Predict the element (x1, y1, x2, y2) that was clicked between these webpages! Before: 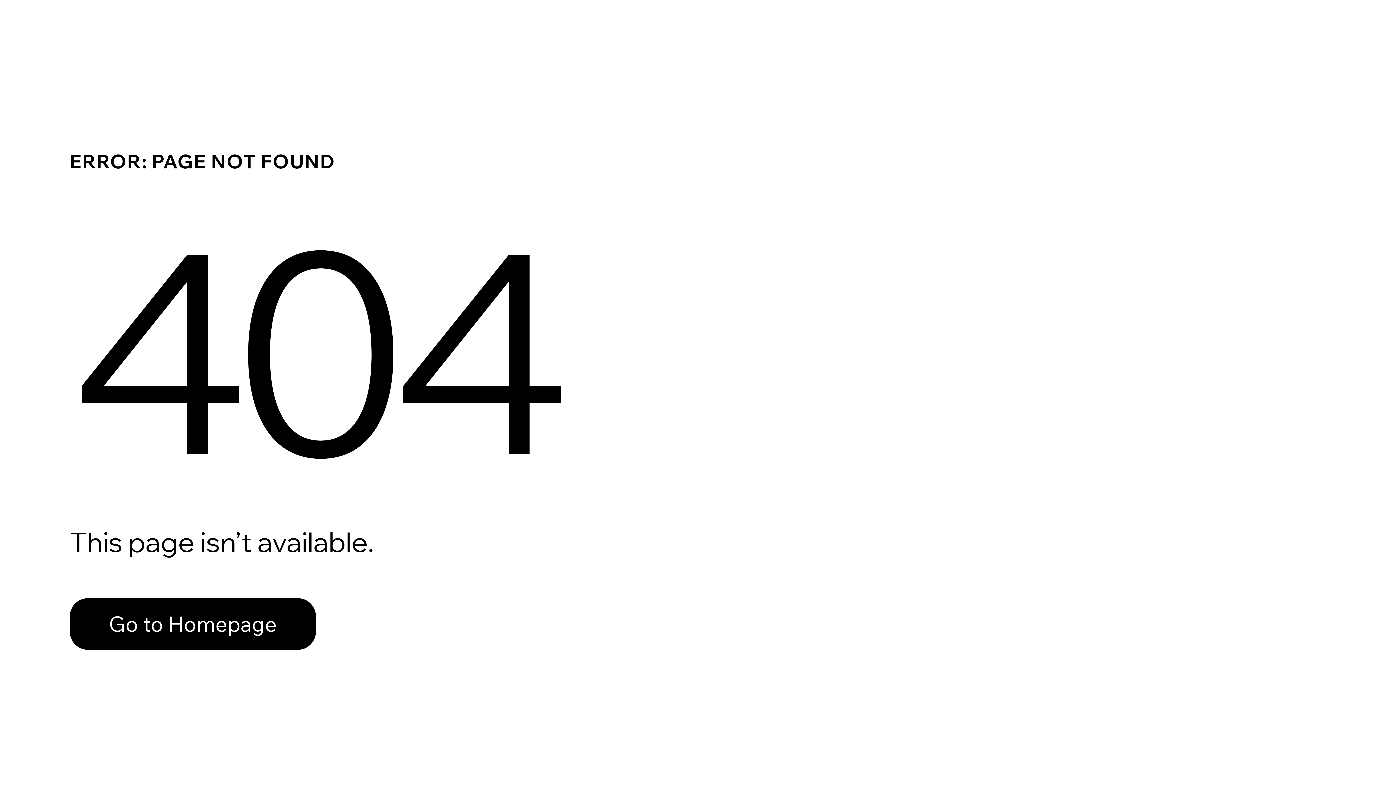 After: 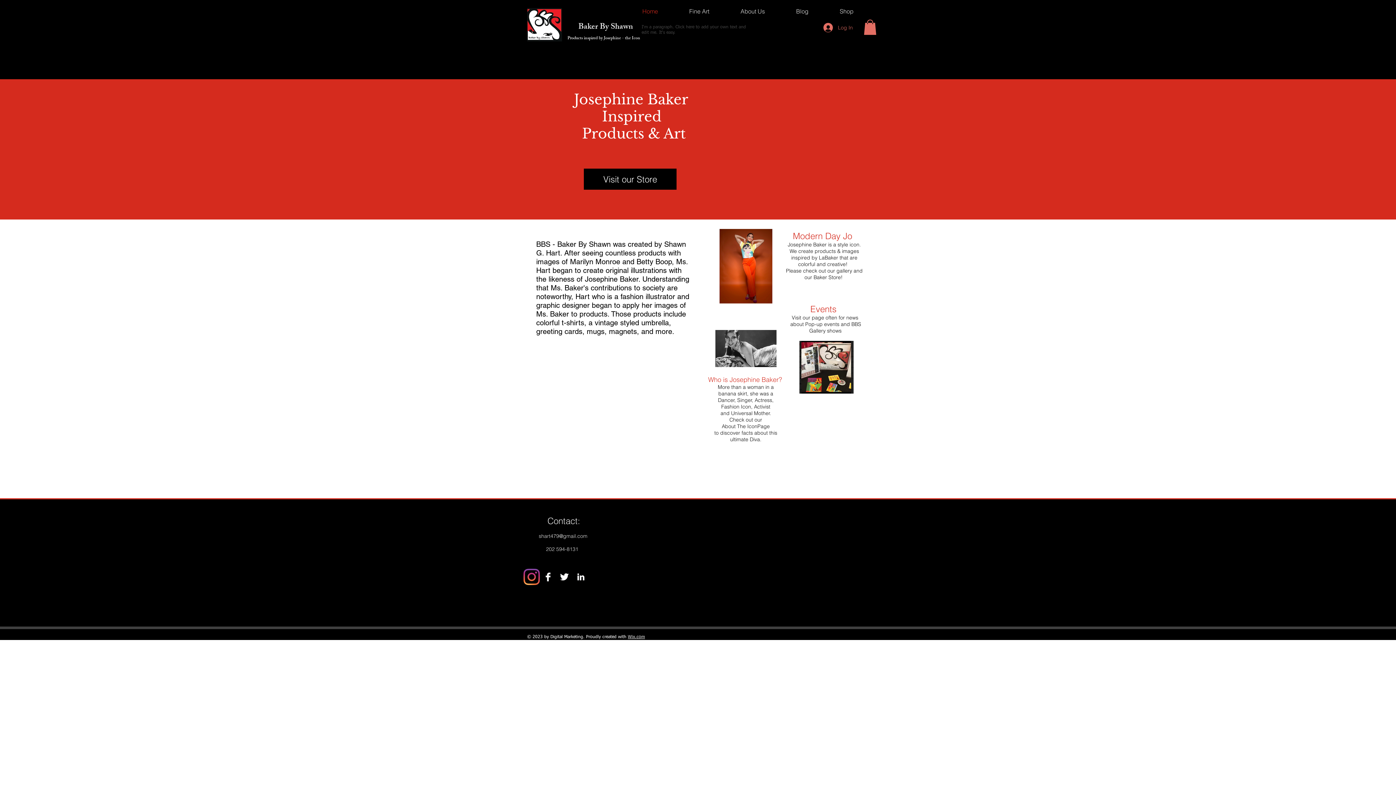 Action: label: Go to Homepage bbox: (69, 598, 316, 650)